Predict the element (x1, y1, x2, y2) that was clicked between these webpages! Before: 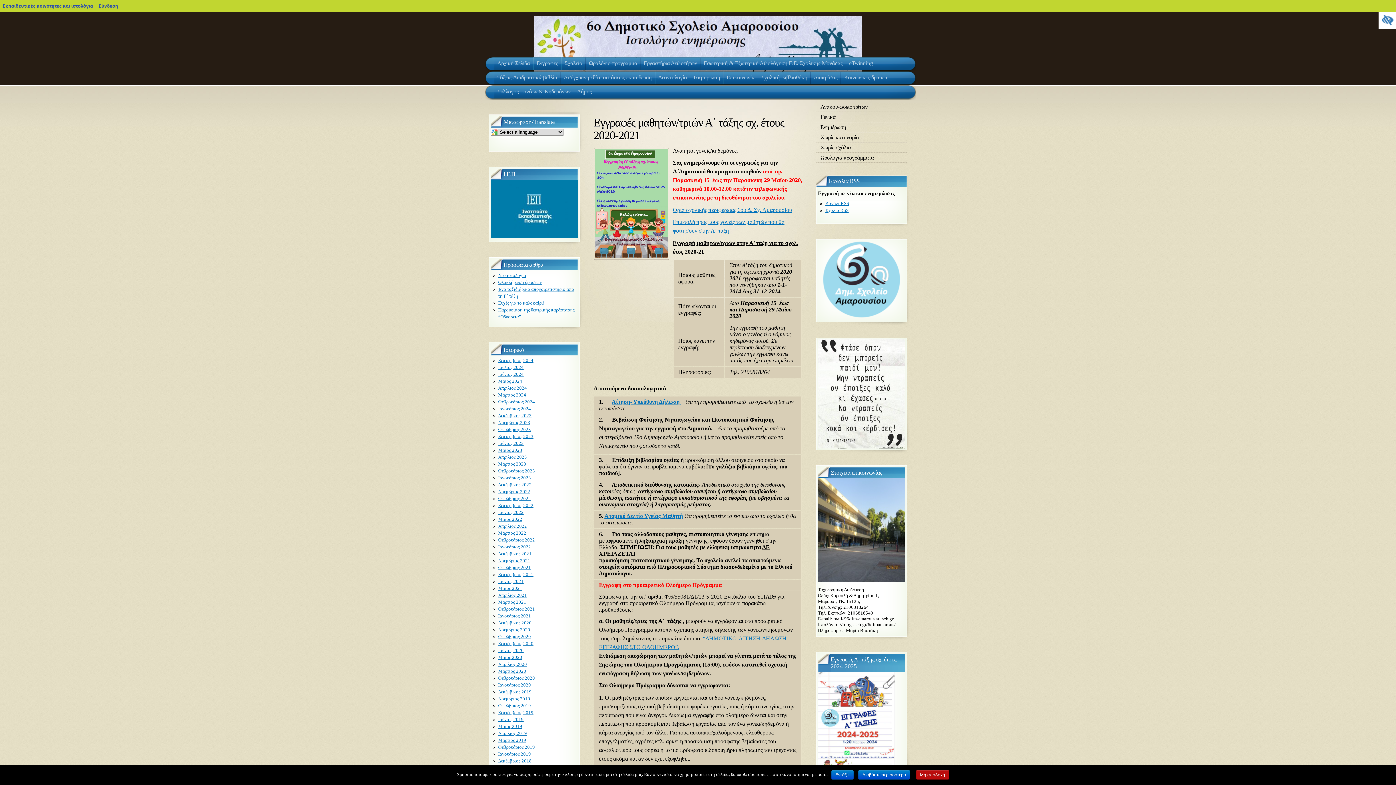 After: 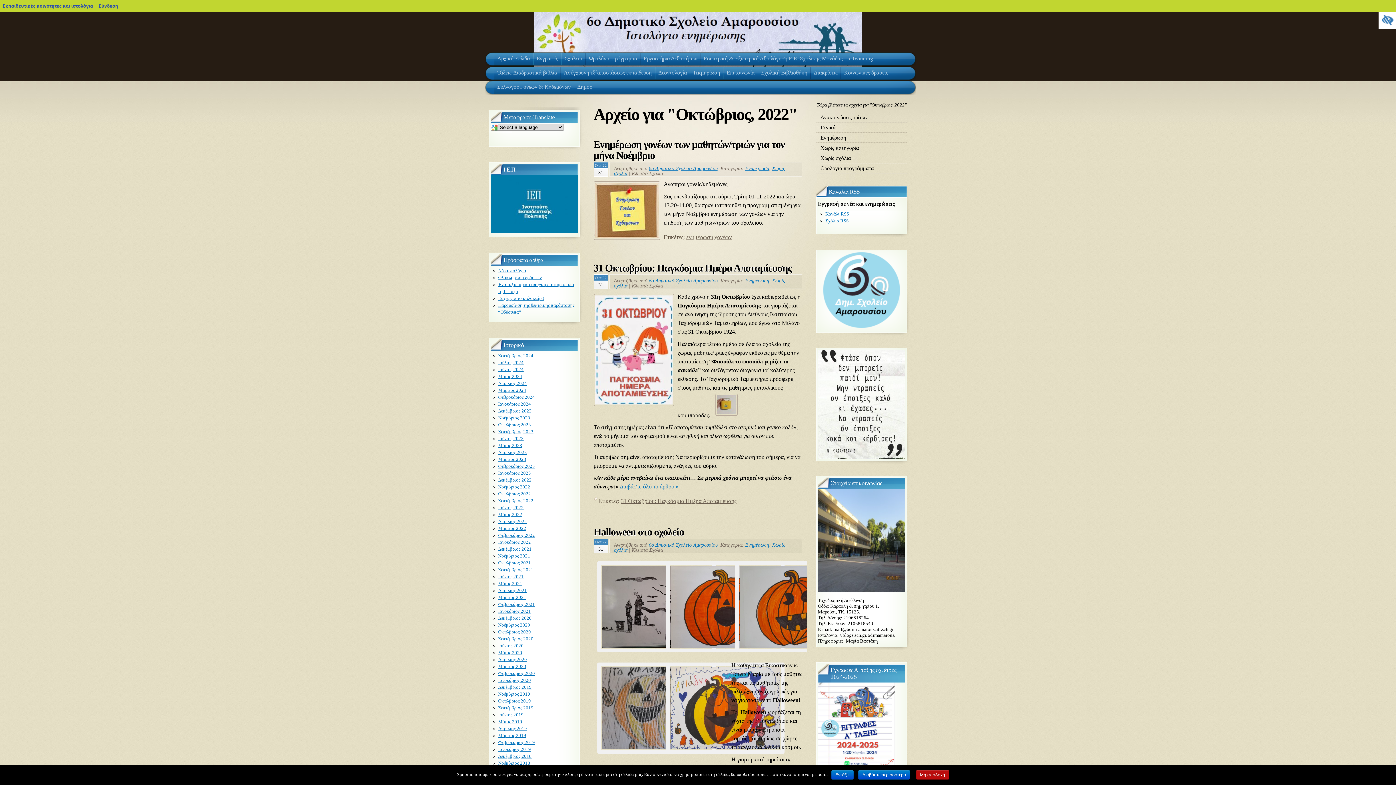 Action: bbox: (498, 496, 531, 501) label: Οκτώβριος 2022